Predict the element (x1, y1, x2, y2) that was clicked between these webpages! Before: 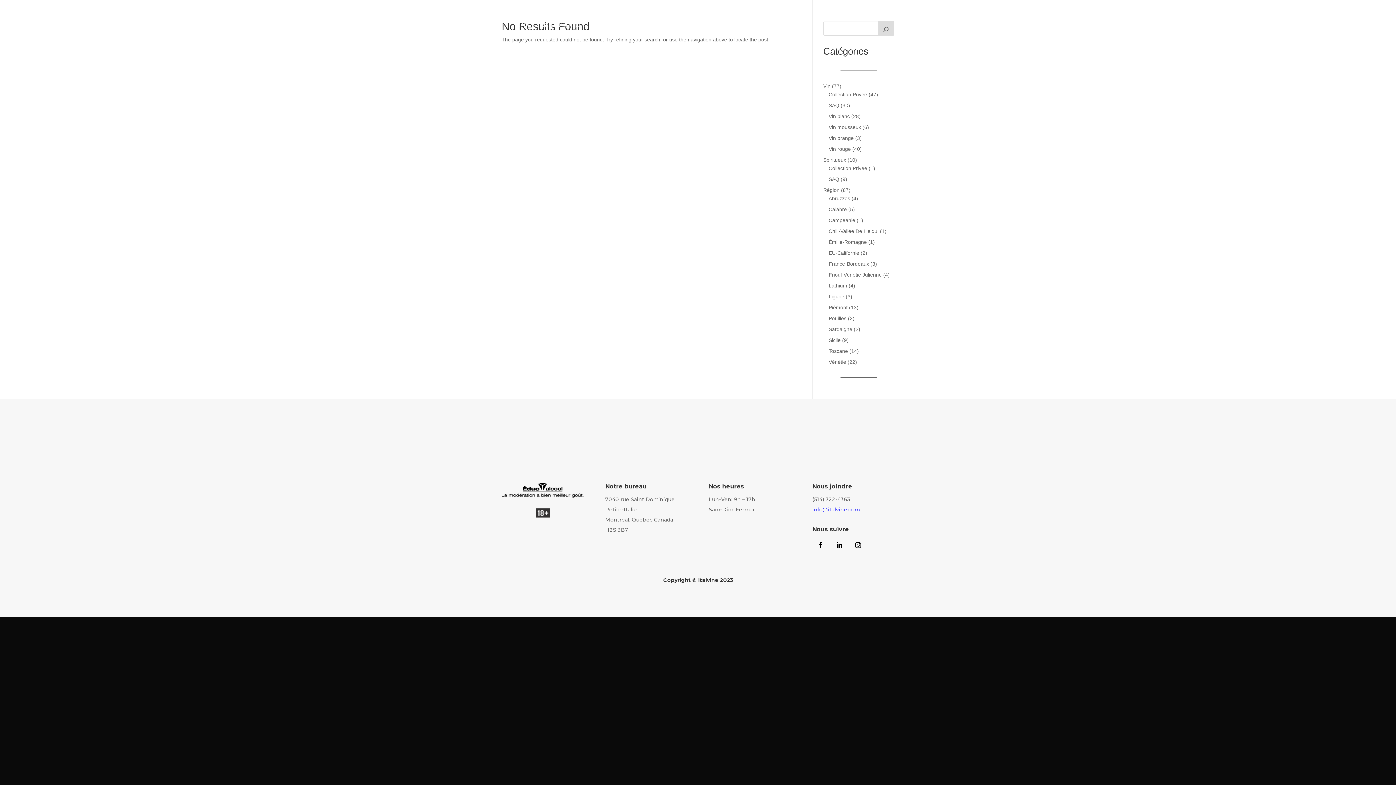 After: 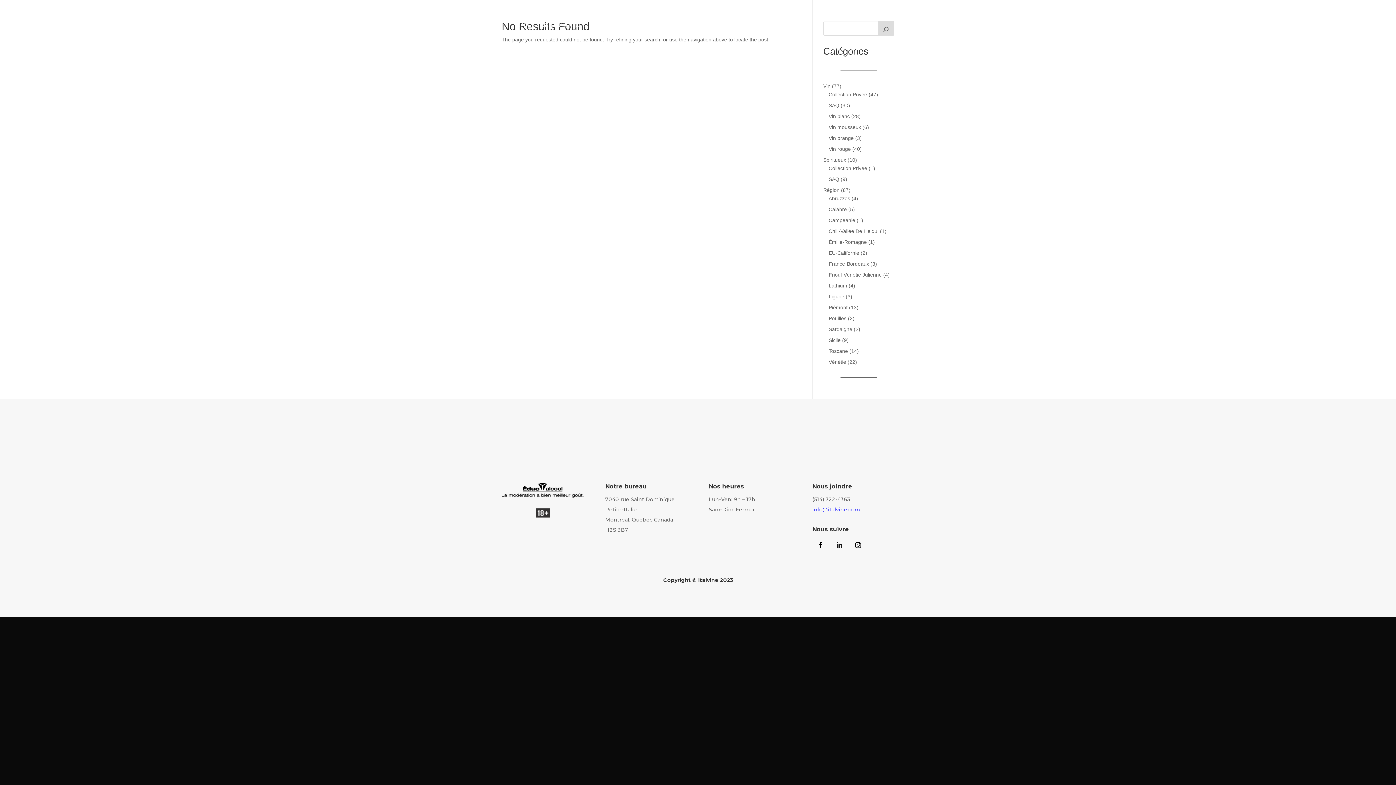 Action: bbox: (831, 537, 847, 553)